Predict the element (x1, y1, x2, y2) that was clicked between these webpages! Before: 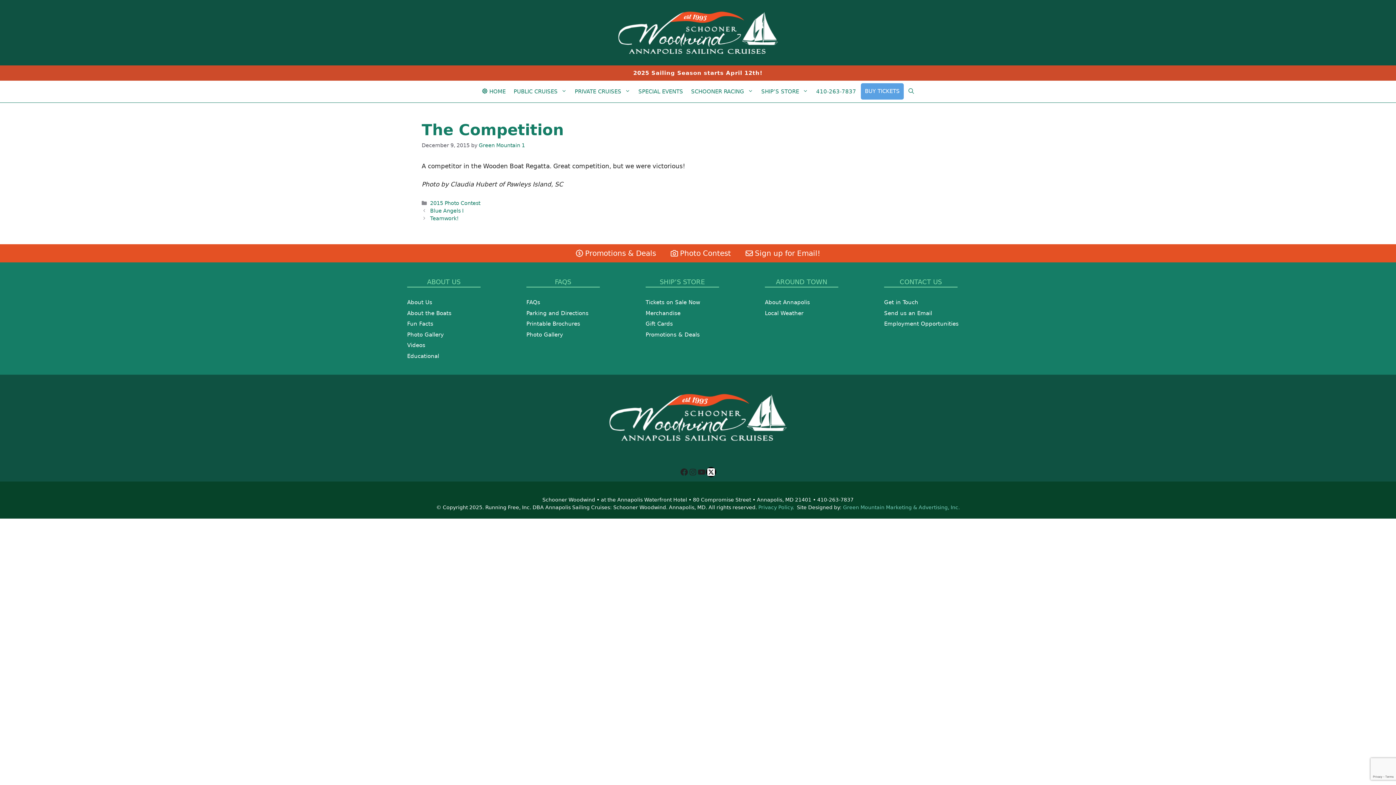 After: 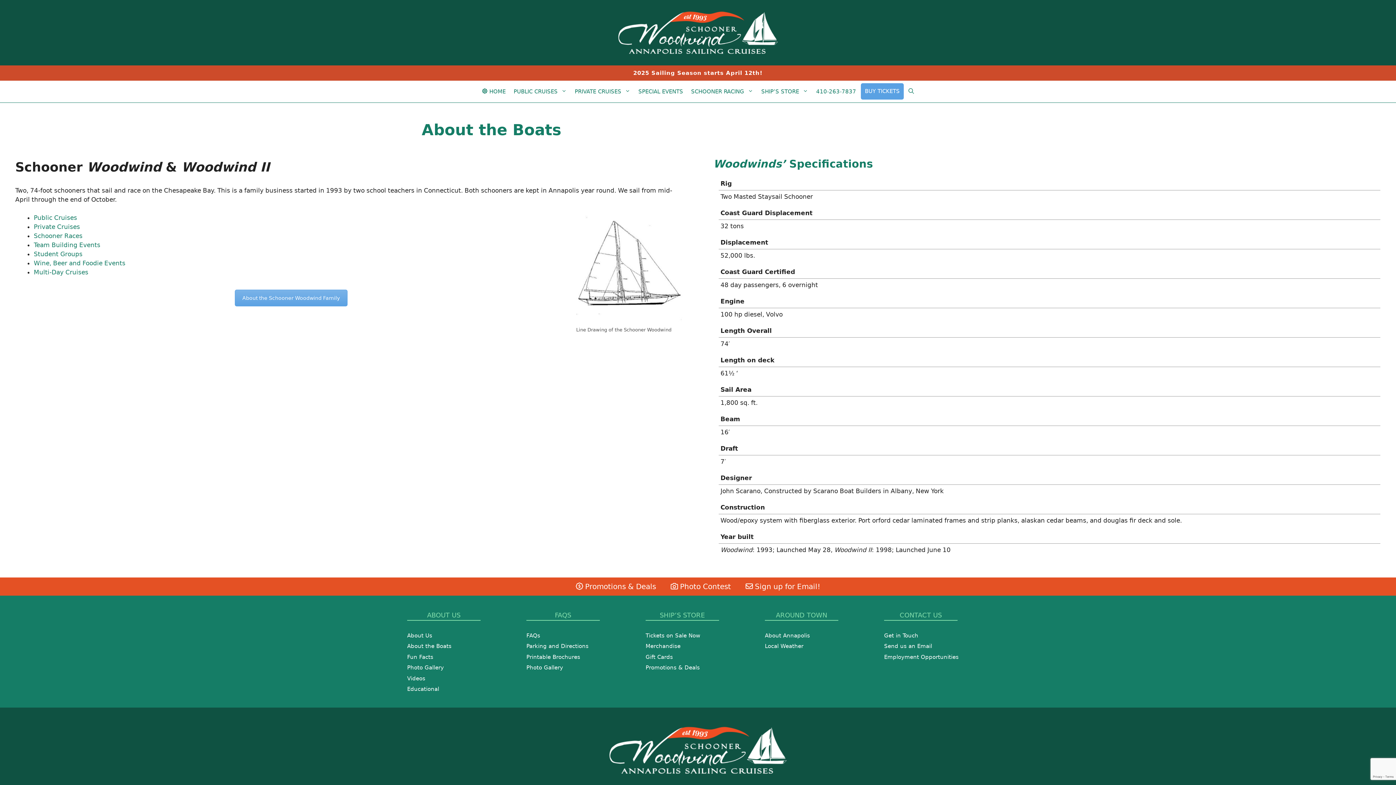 Action: label: About the Boats bbox: (407, 310, 451, 316)